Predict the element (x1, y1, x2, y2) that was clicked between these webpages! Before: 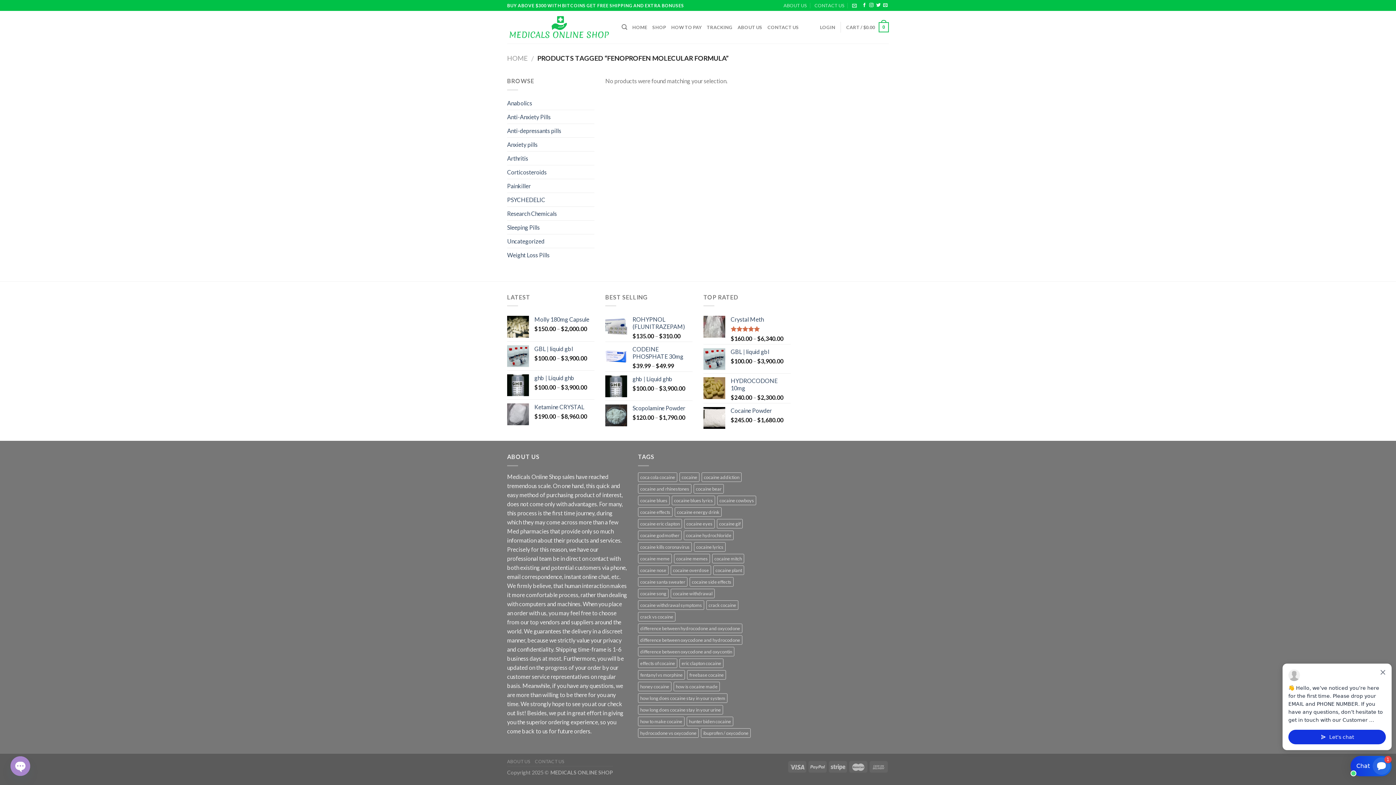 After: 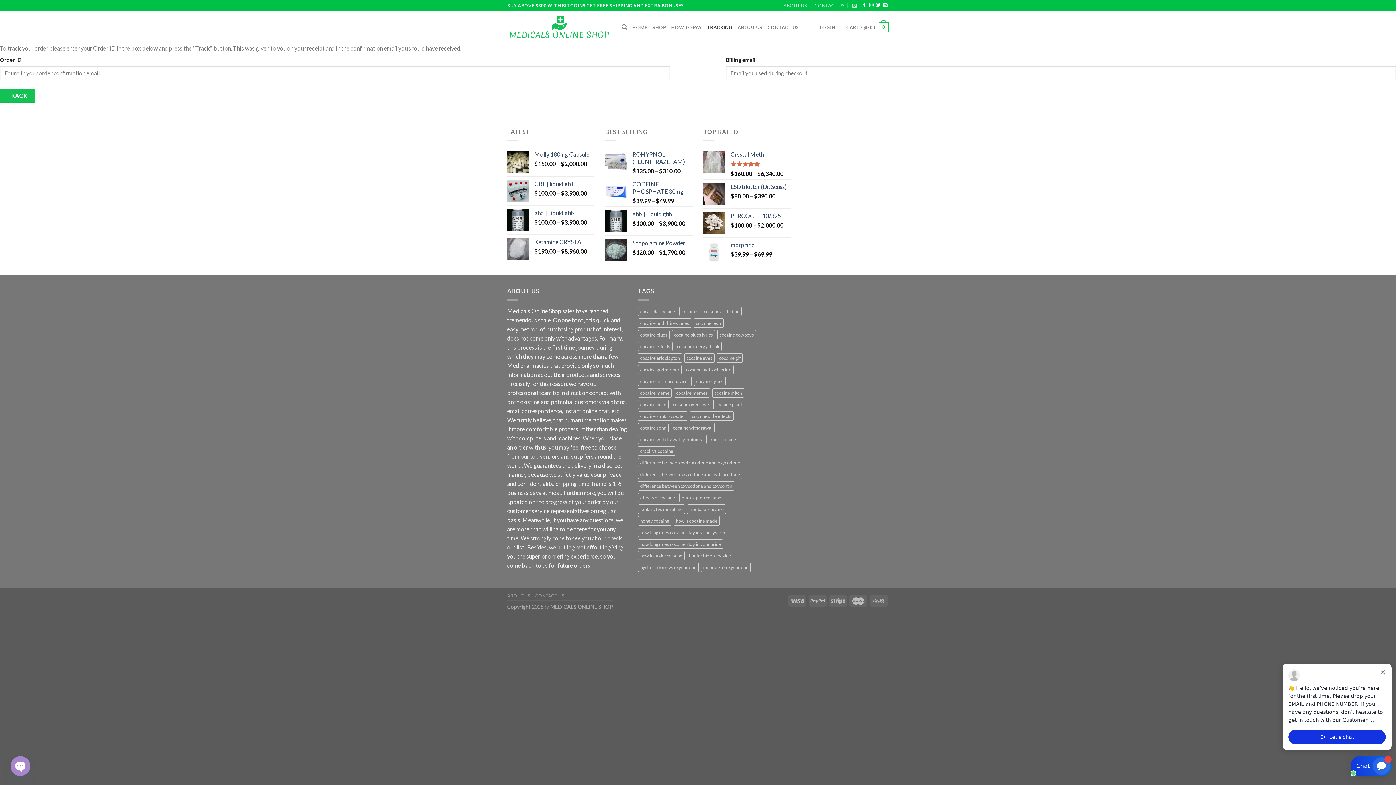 Action: bbox: (706, 20, 732, 34) label: TRACKING